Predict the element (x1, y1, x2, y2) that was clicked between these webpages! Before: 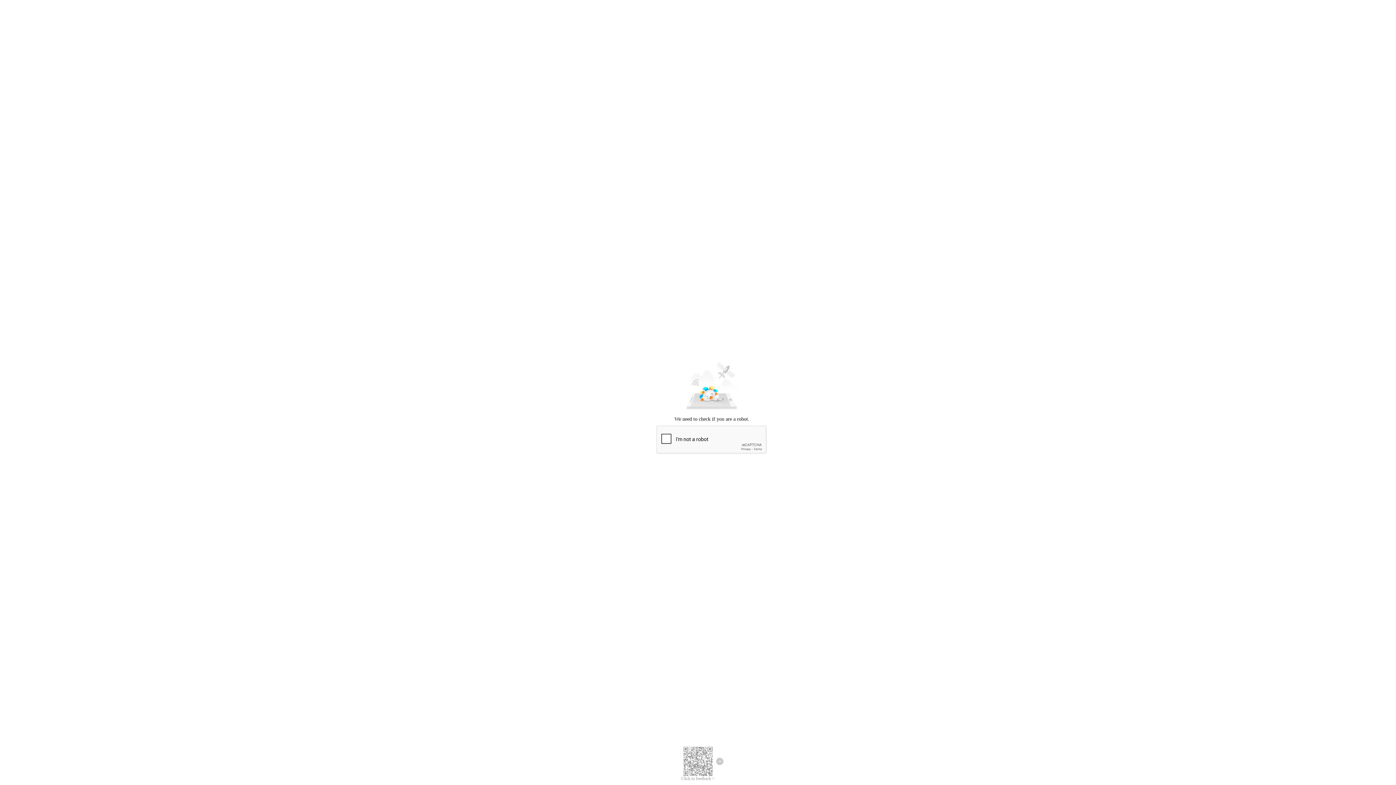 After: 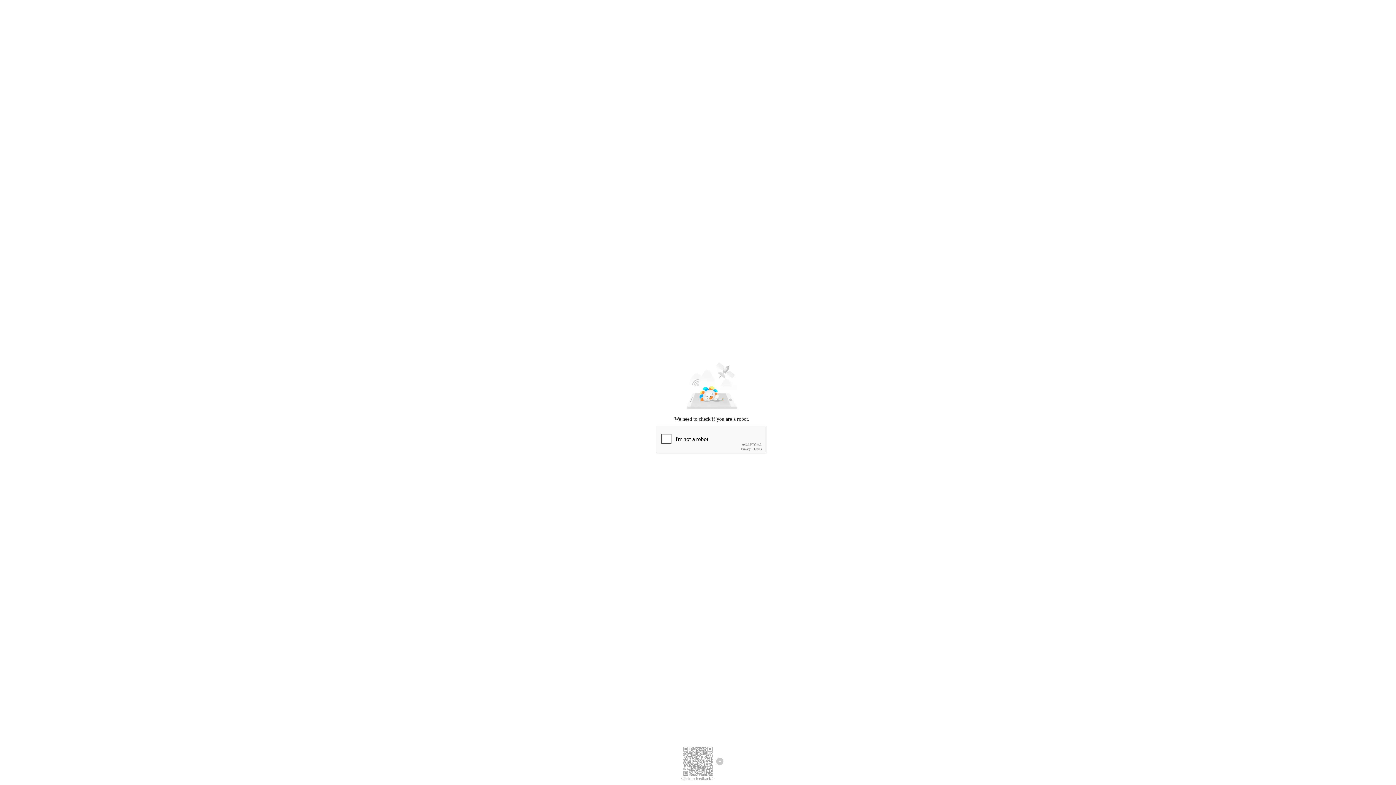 Action: label: Click to feedback > bbox: (681, 776, 714, 781)